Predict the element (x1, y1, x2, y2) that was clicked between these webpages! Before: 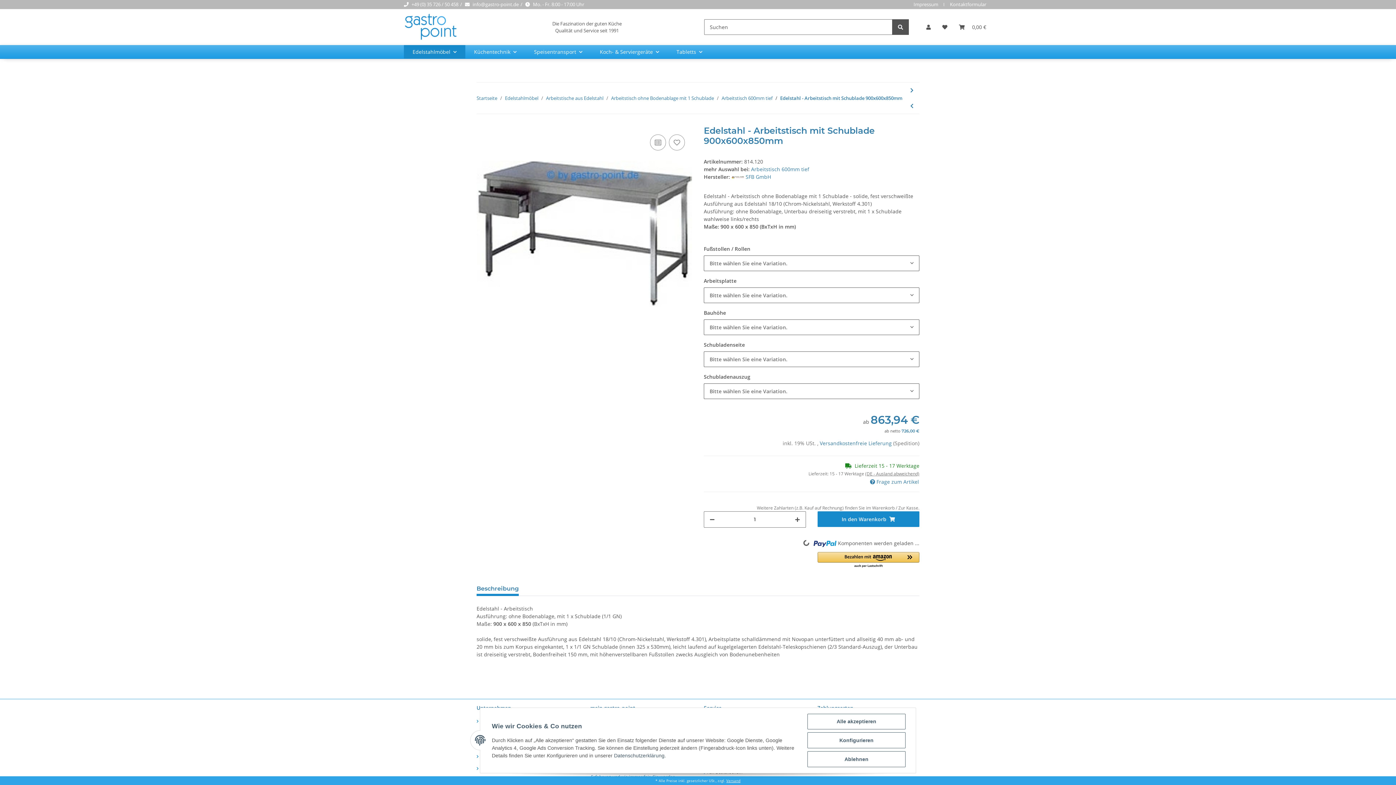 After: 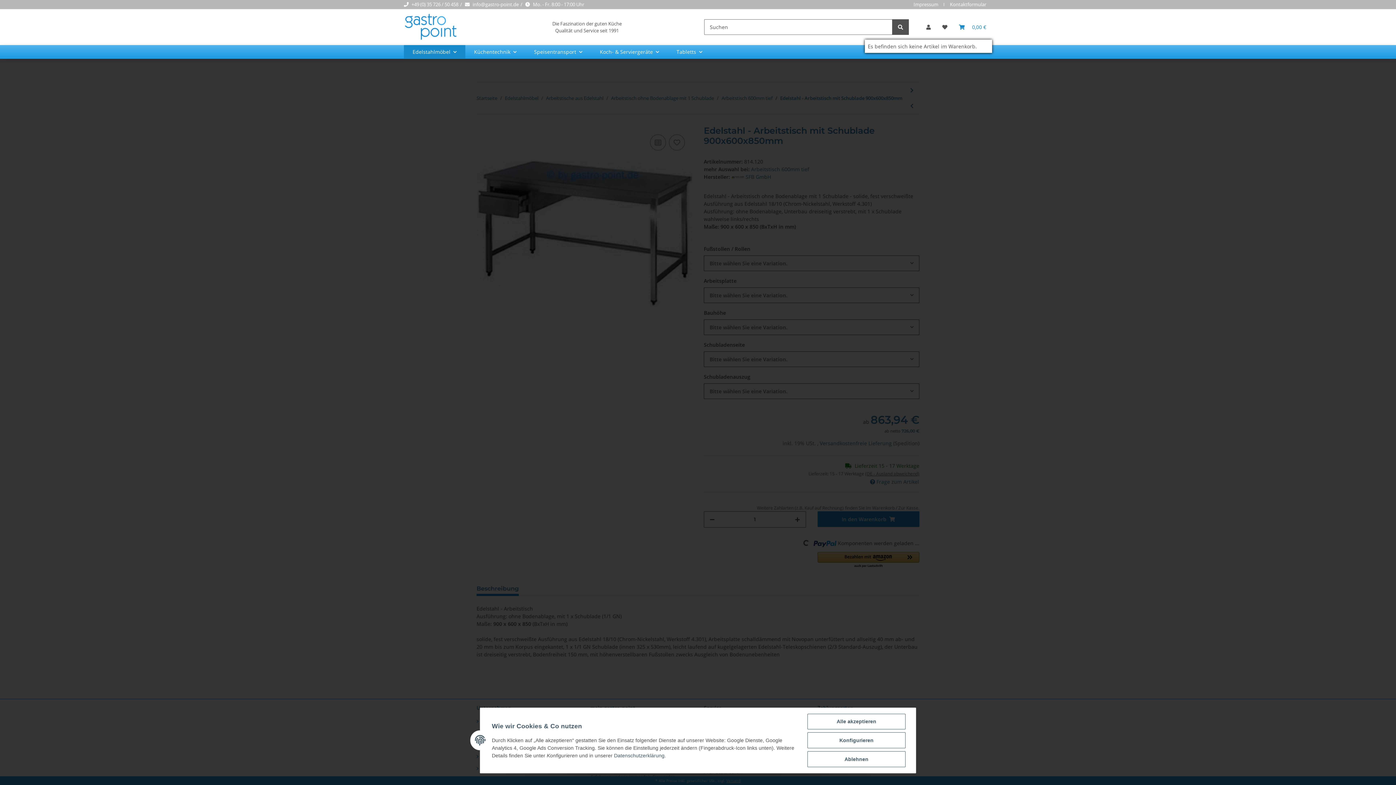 Action: bbox: (953, 14, 992, 39) label: Warenkorb